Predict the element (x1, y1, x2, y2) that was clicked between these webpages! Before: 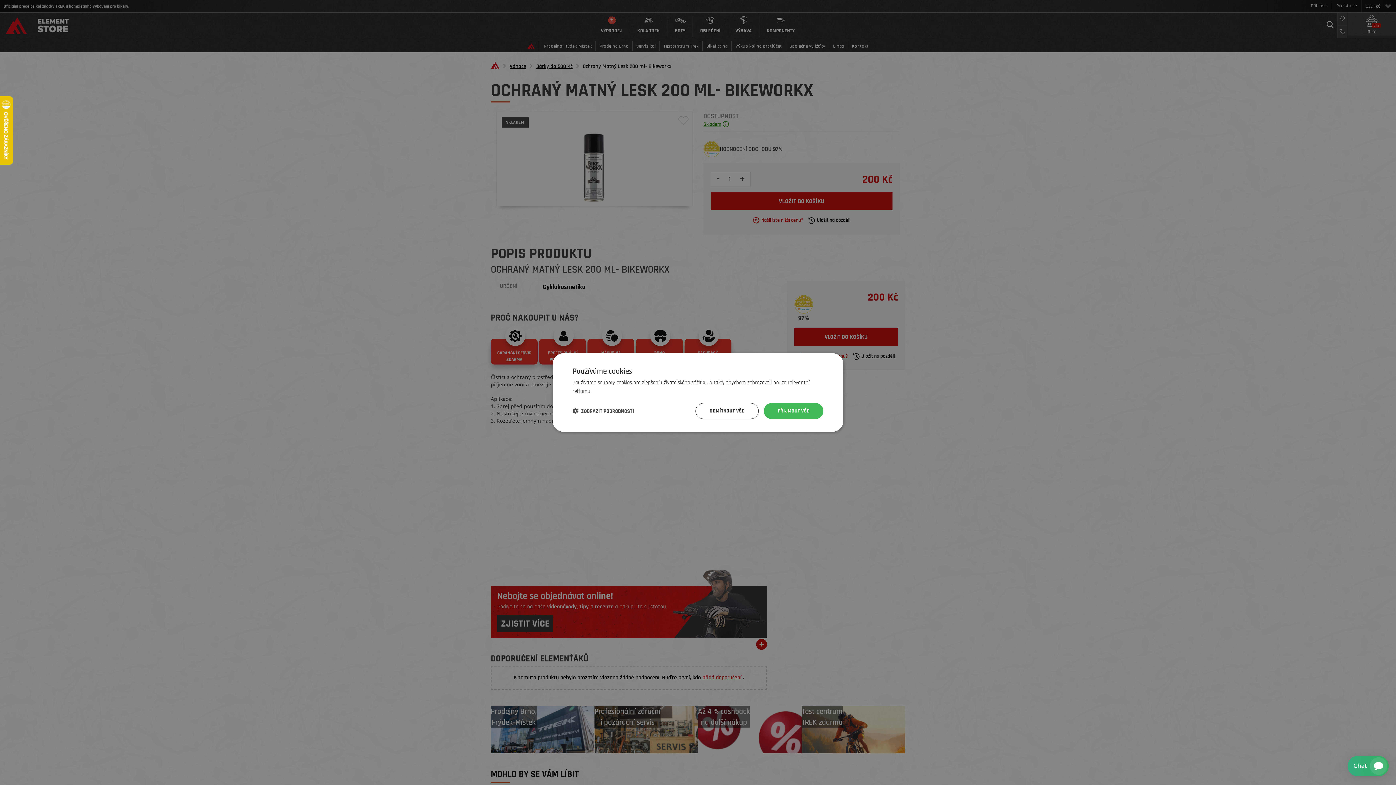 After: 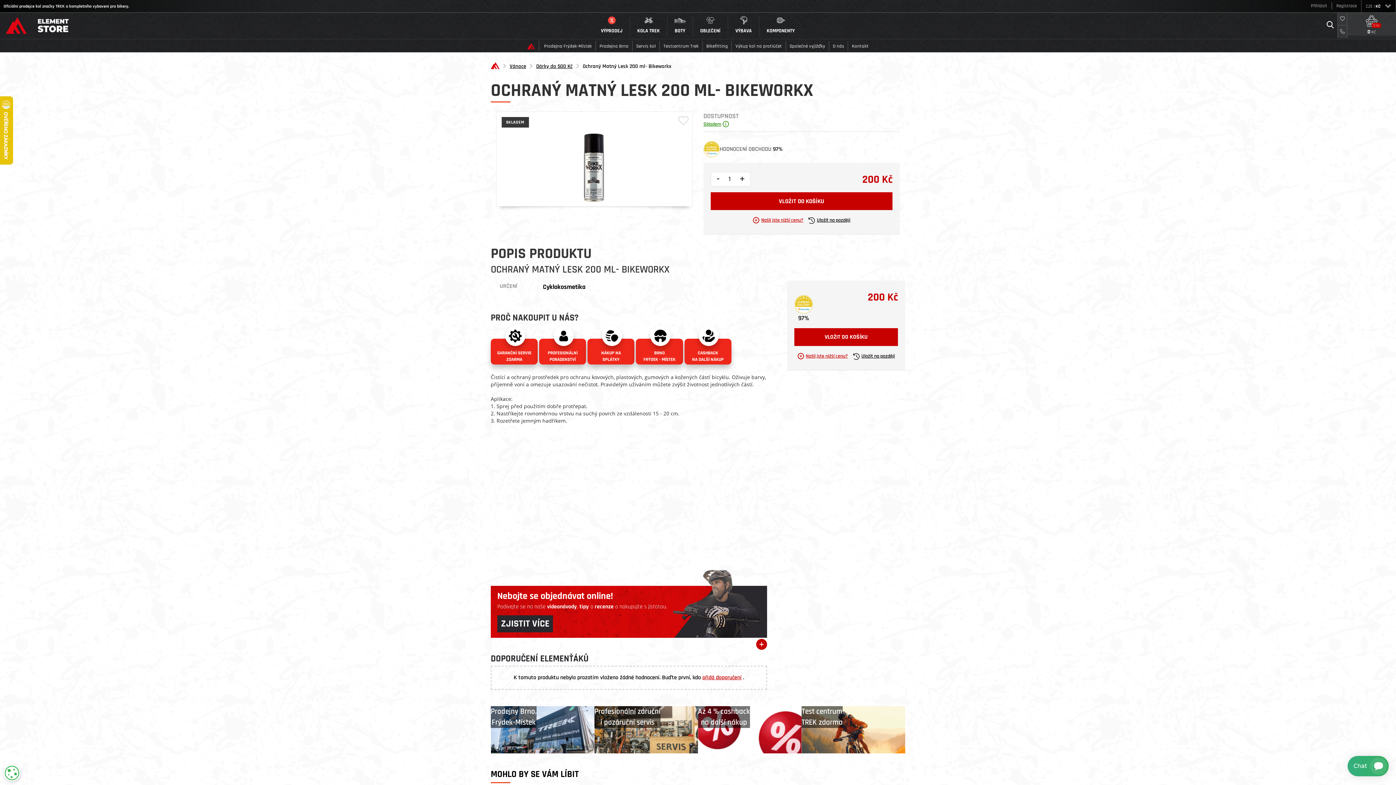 Action: label: ODMÍTNOUT VŠE bbox: (695, 403, 758, 419)